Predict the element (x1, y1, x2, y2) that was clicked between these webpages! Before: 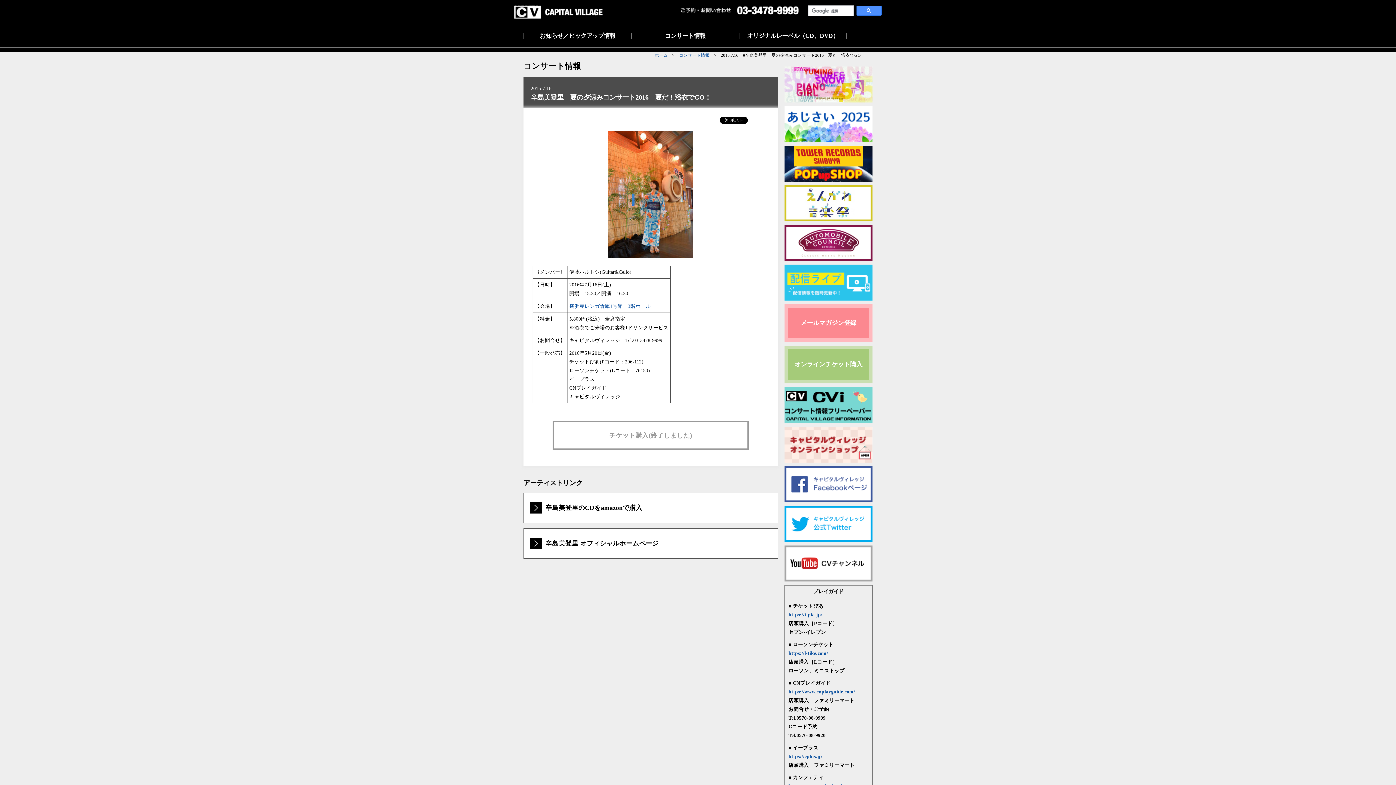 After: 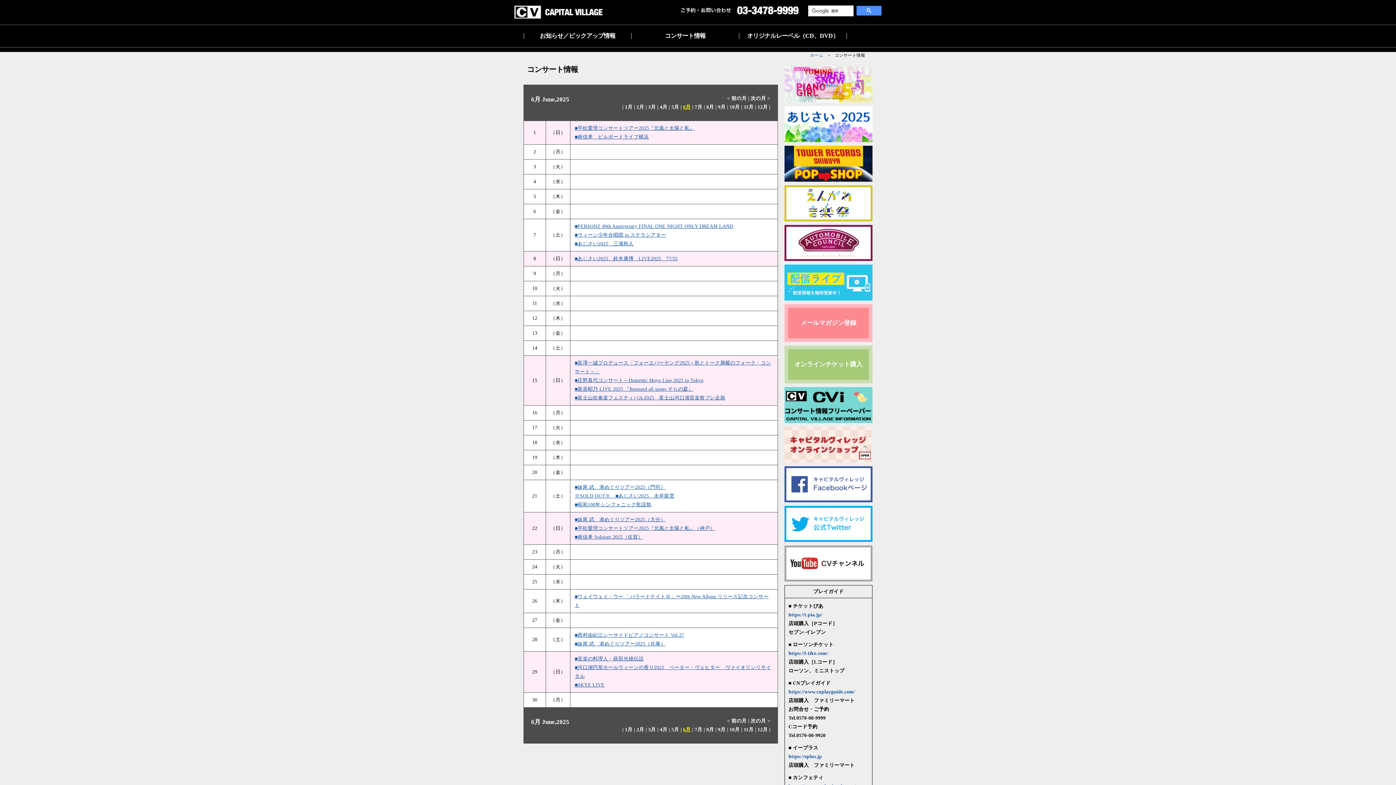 Action: bbox: (665, 32, 705, 39) label: コンサート情報